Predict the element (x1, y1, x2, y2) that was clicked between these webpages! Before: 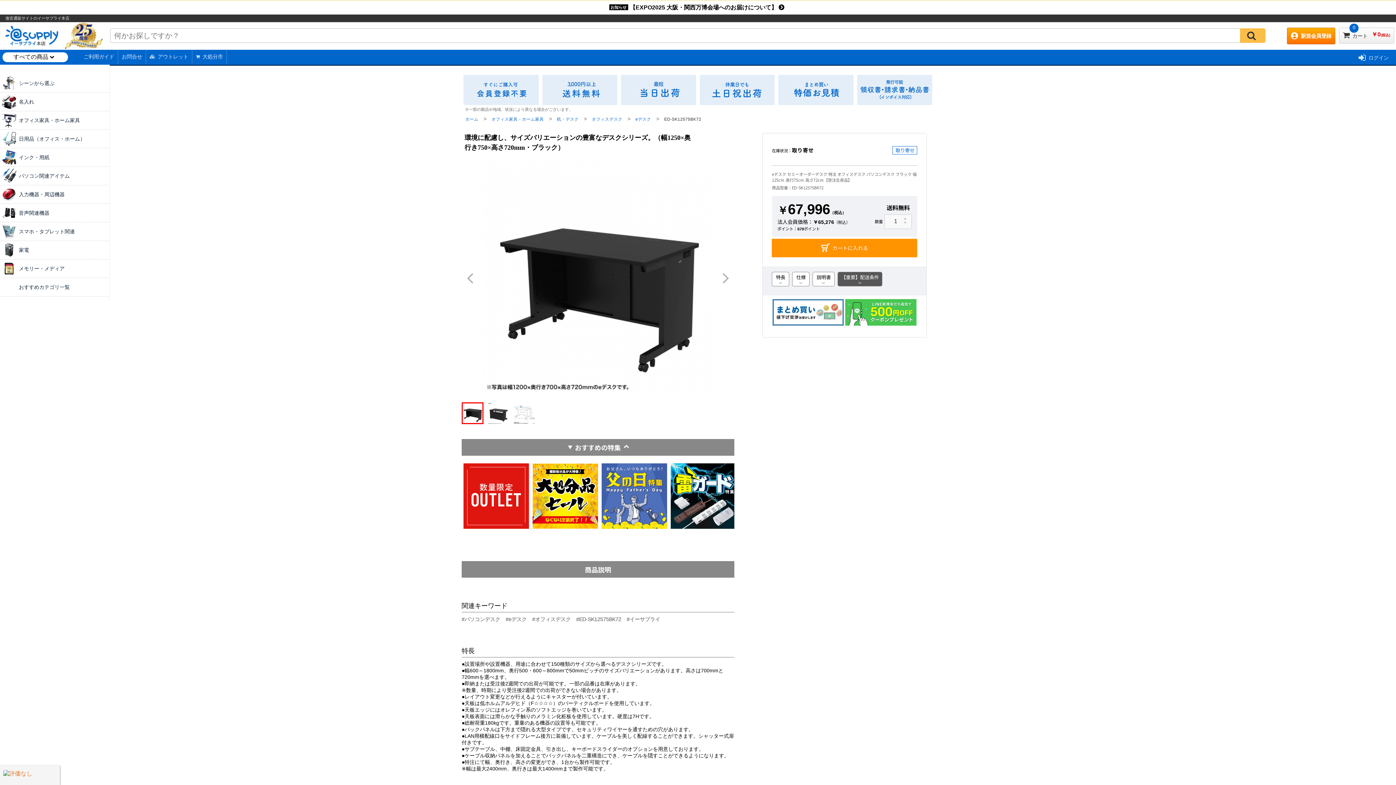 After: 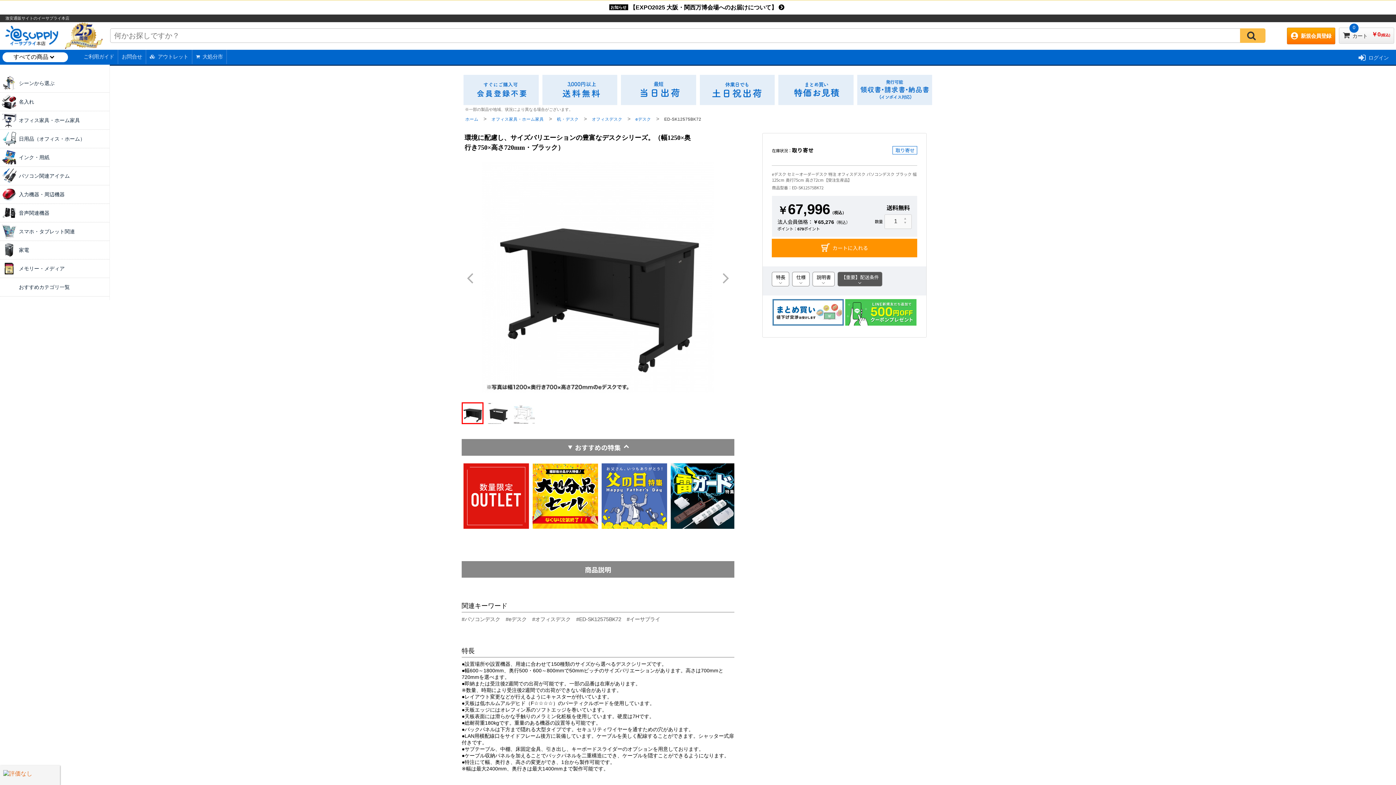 Action: bbox: (463, 74, 538, 104)